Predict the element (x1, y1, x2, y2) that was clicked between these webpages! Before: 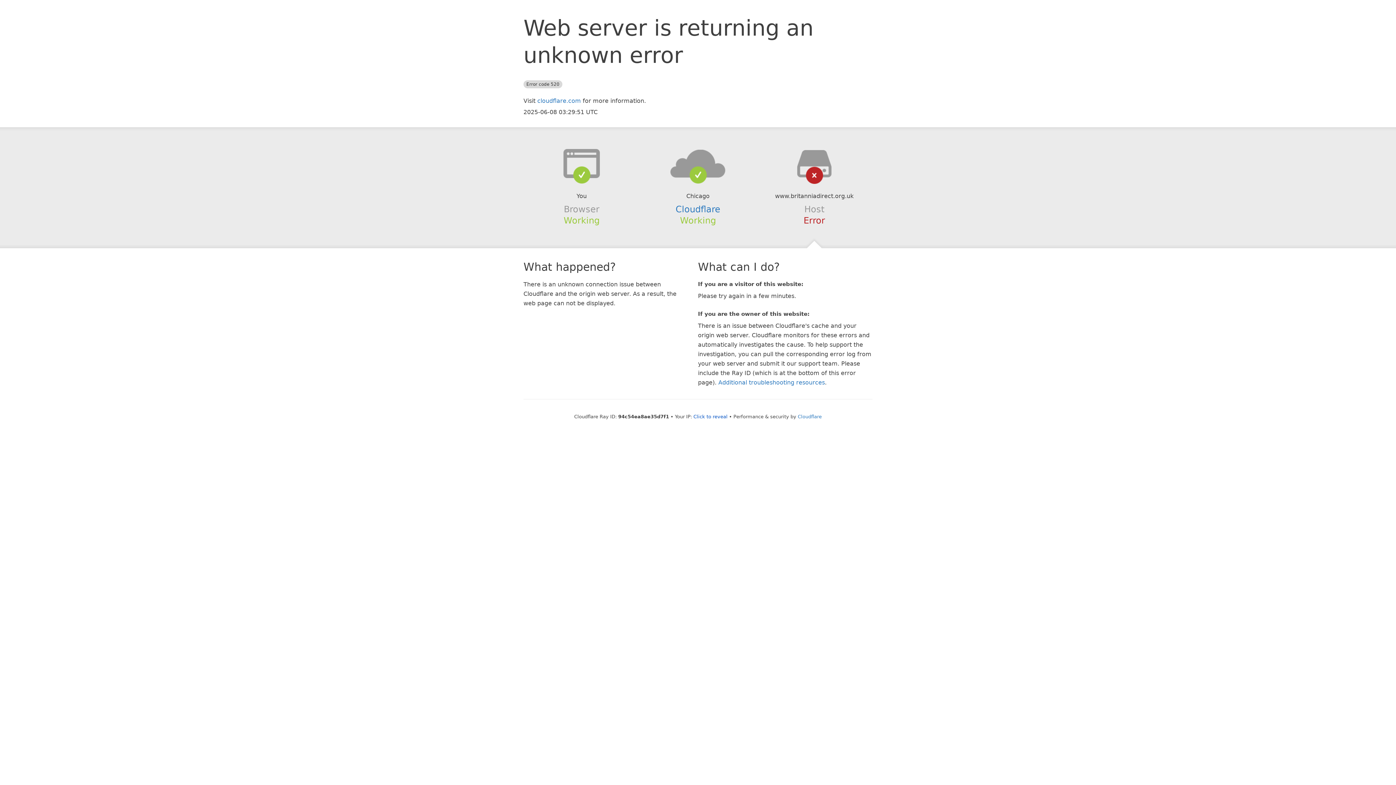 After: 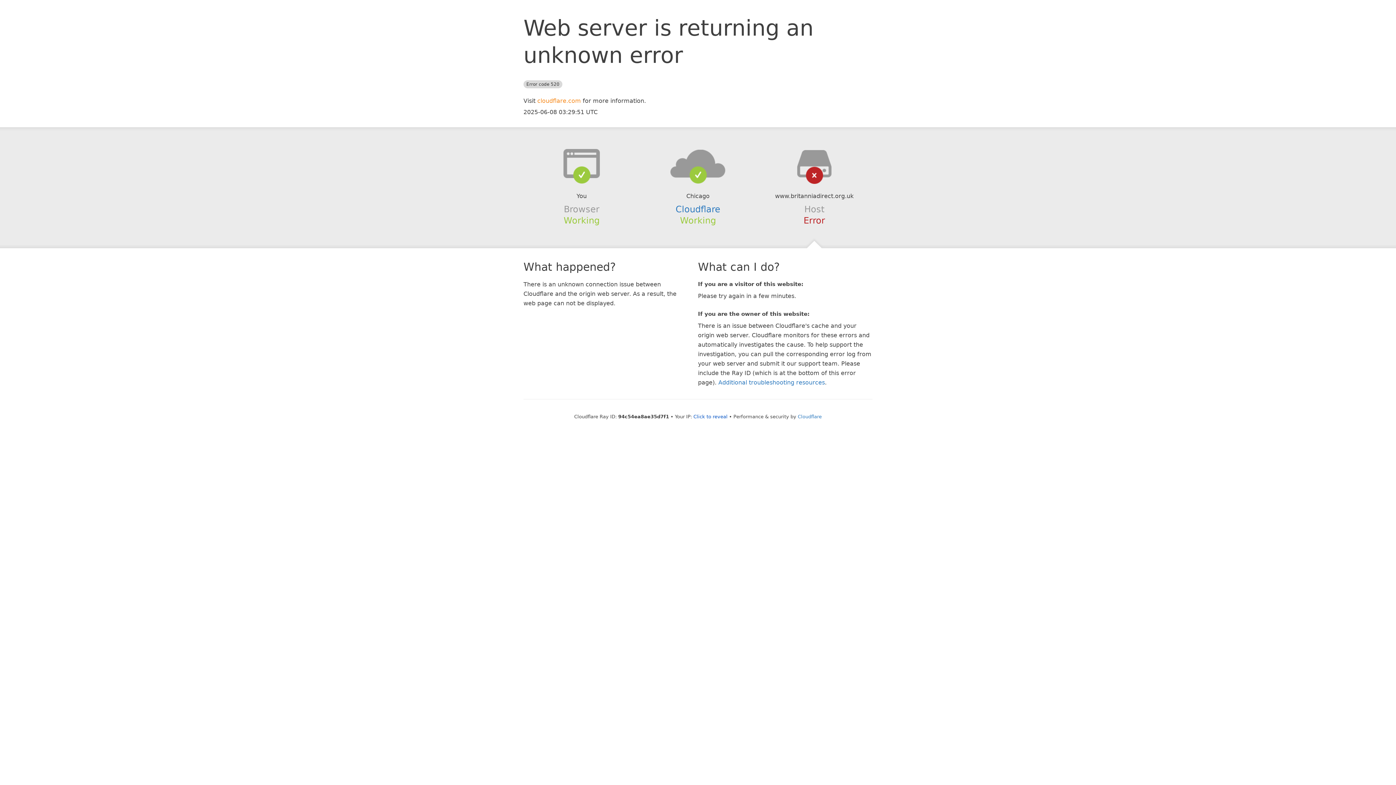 Action: label: cloudflare.com bbox: (537, 97, 581, 104)